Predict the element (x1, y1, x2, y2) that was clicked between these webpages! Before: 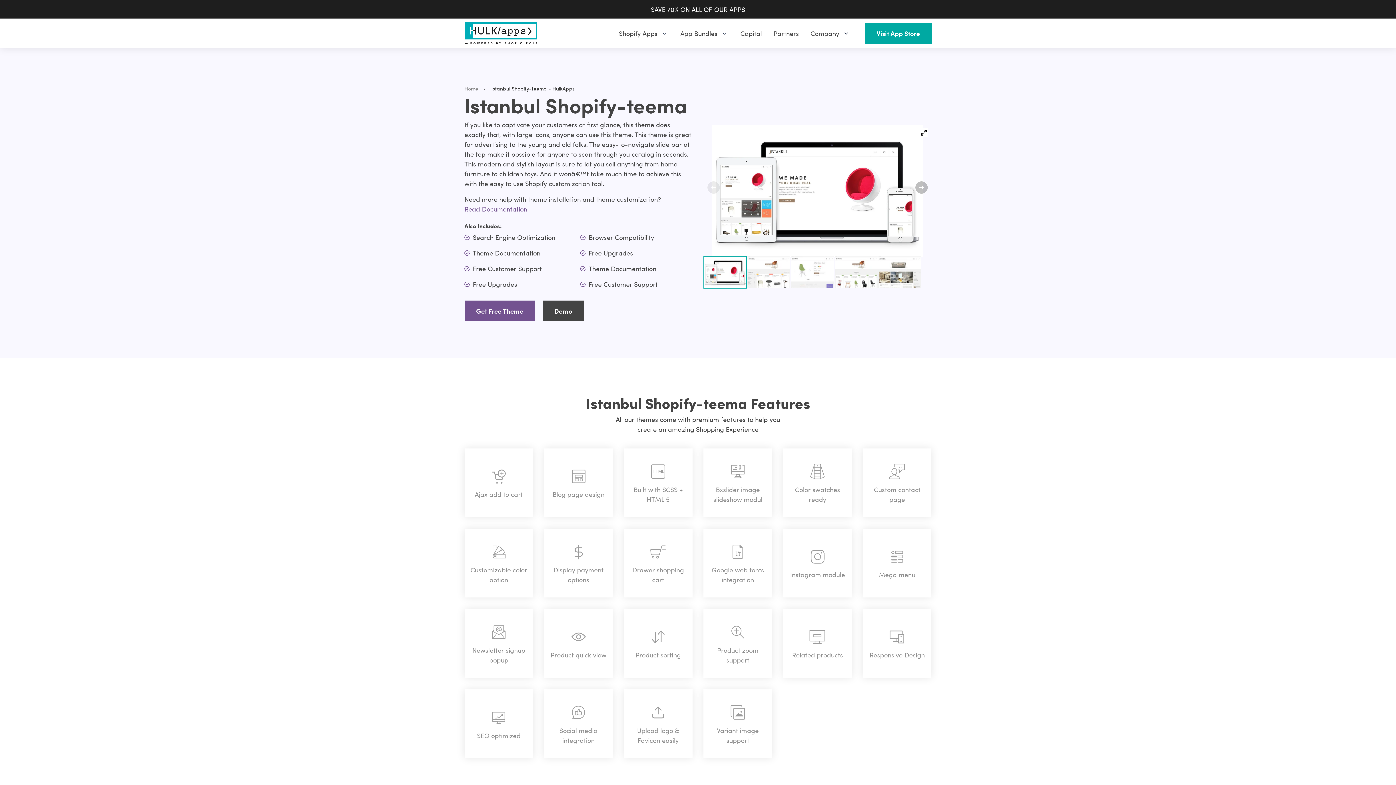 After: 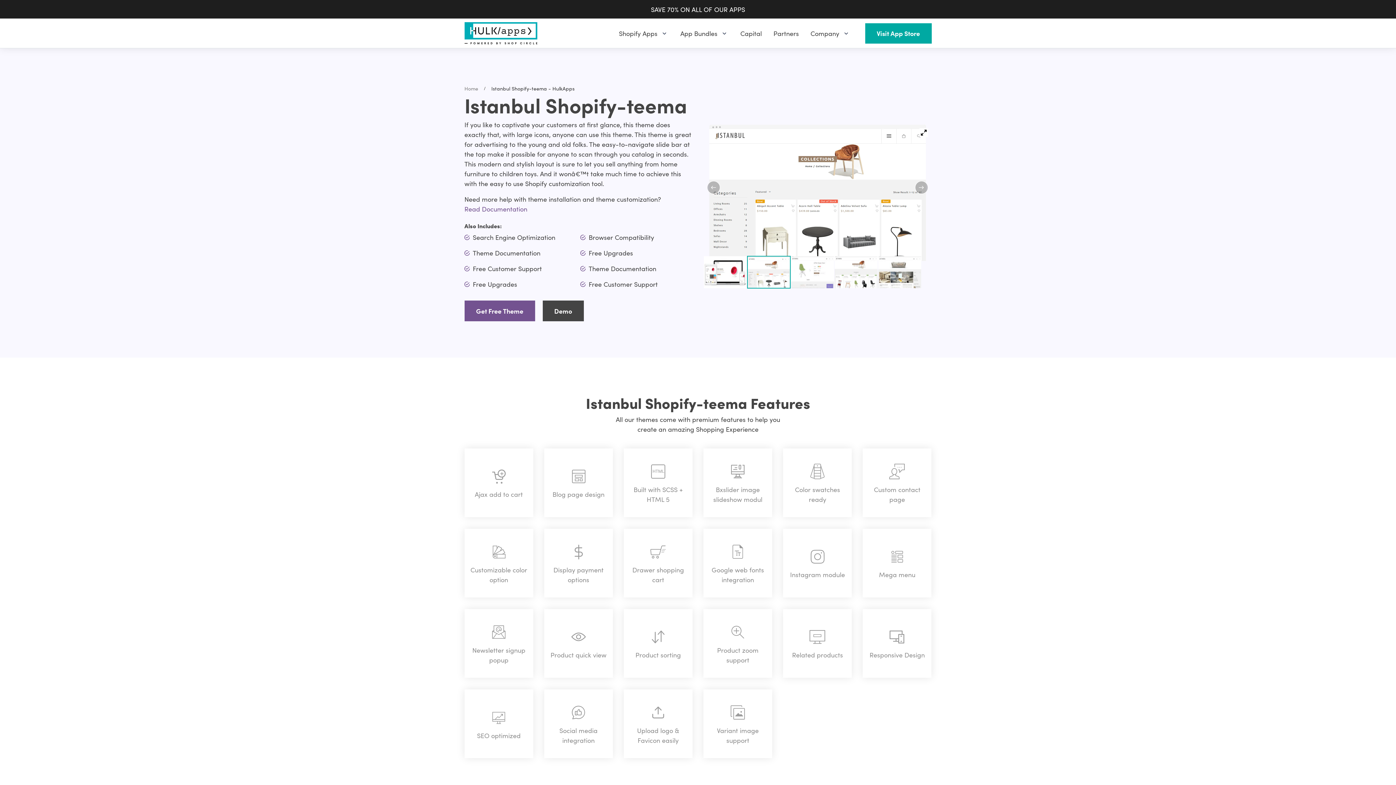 Action: bbox: (747, 256, 790, 288)